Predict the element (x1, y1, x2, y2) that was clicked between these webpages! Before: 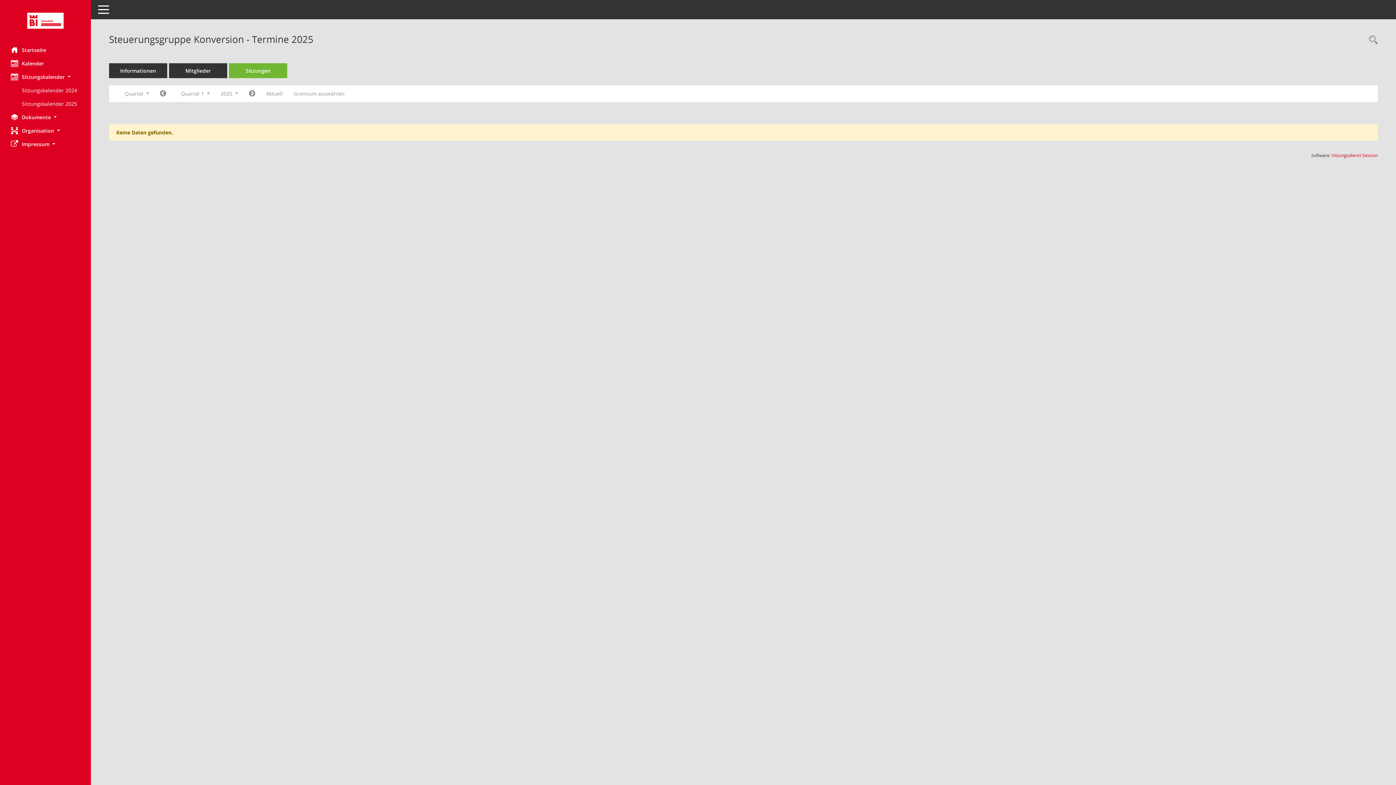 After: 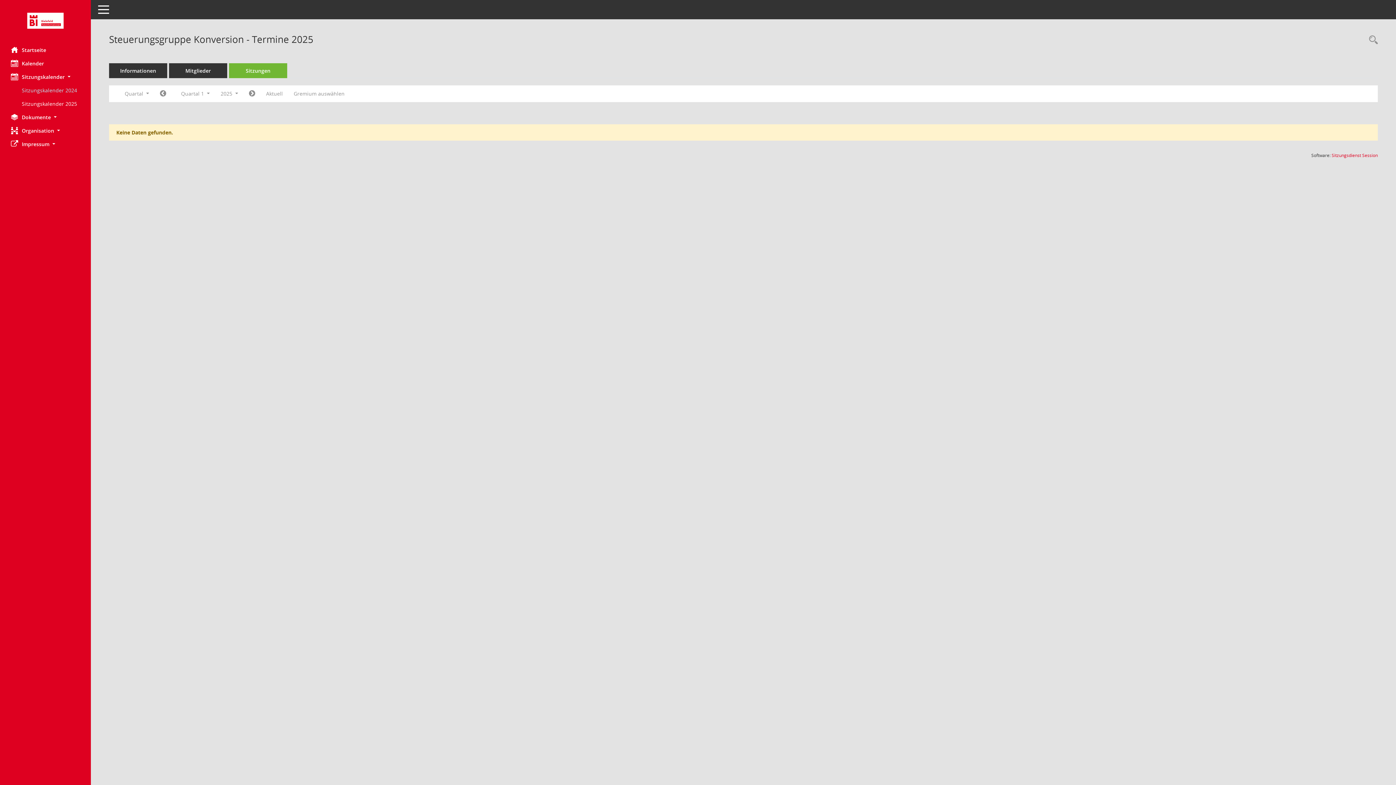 Action: bbox: (21, 83, 90, 97) label: Externer Link: Sitzungskalender 2024